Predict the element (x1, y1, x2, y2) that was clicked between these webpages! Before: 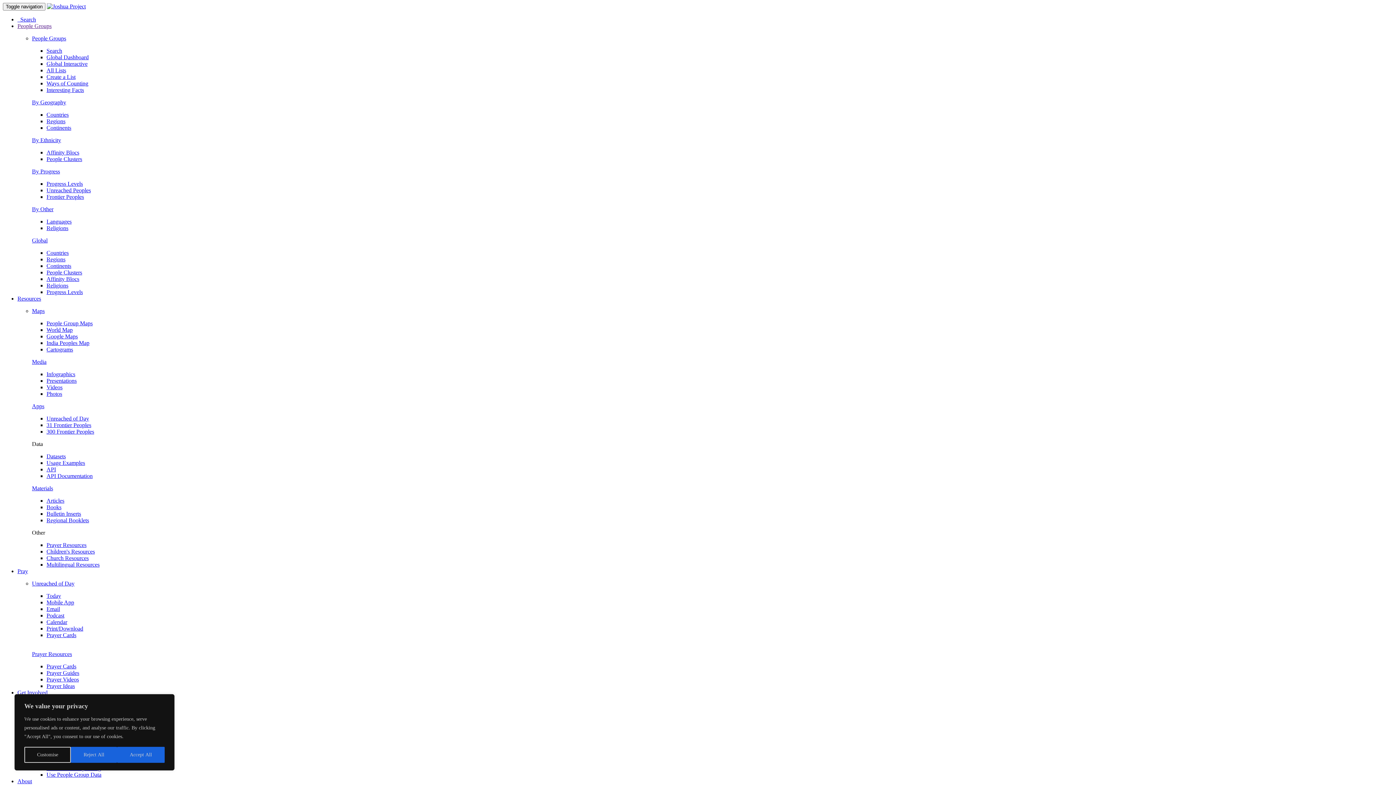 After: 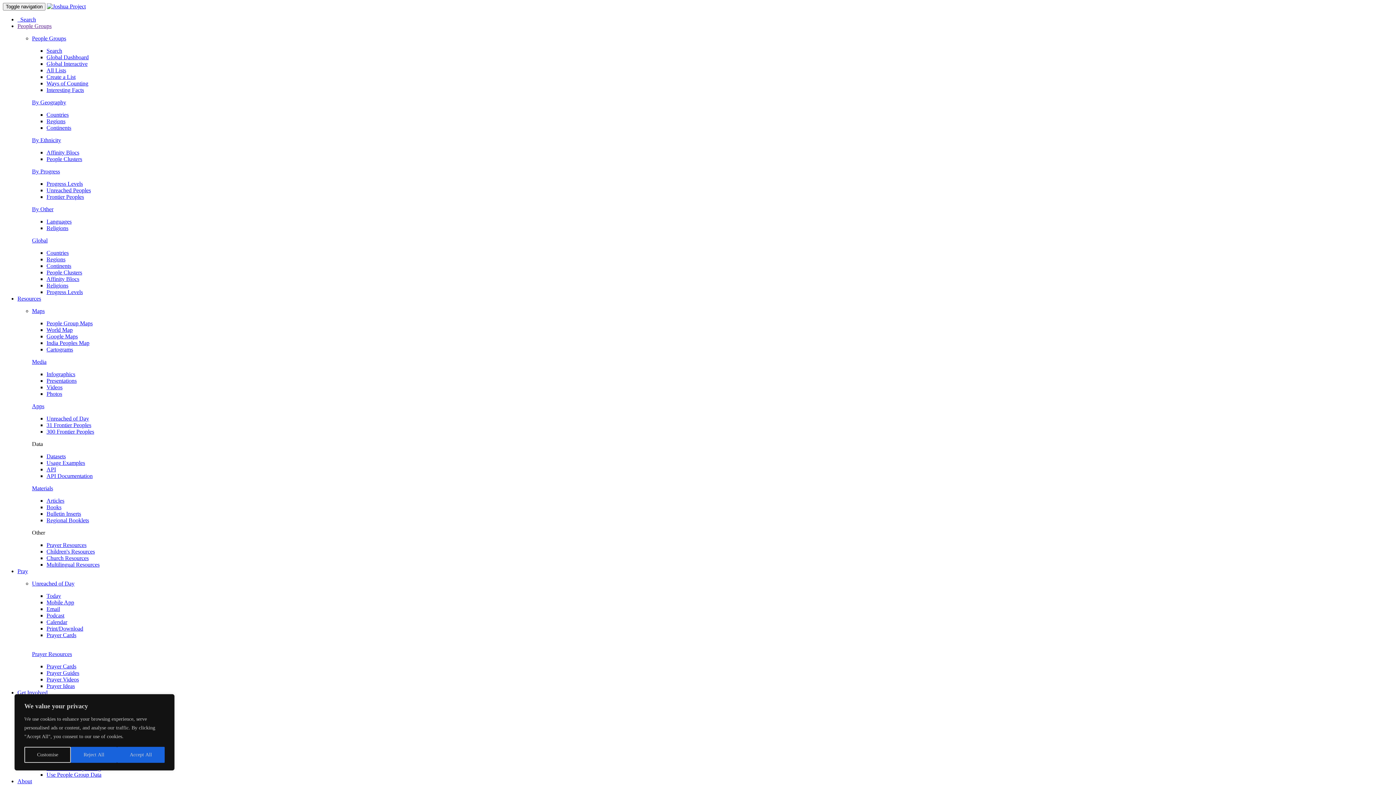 Action: label: Bulletin Inserts bbox: (46, 510, 81, 517)